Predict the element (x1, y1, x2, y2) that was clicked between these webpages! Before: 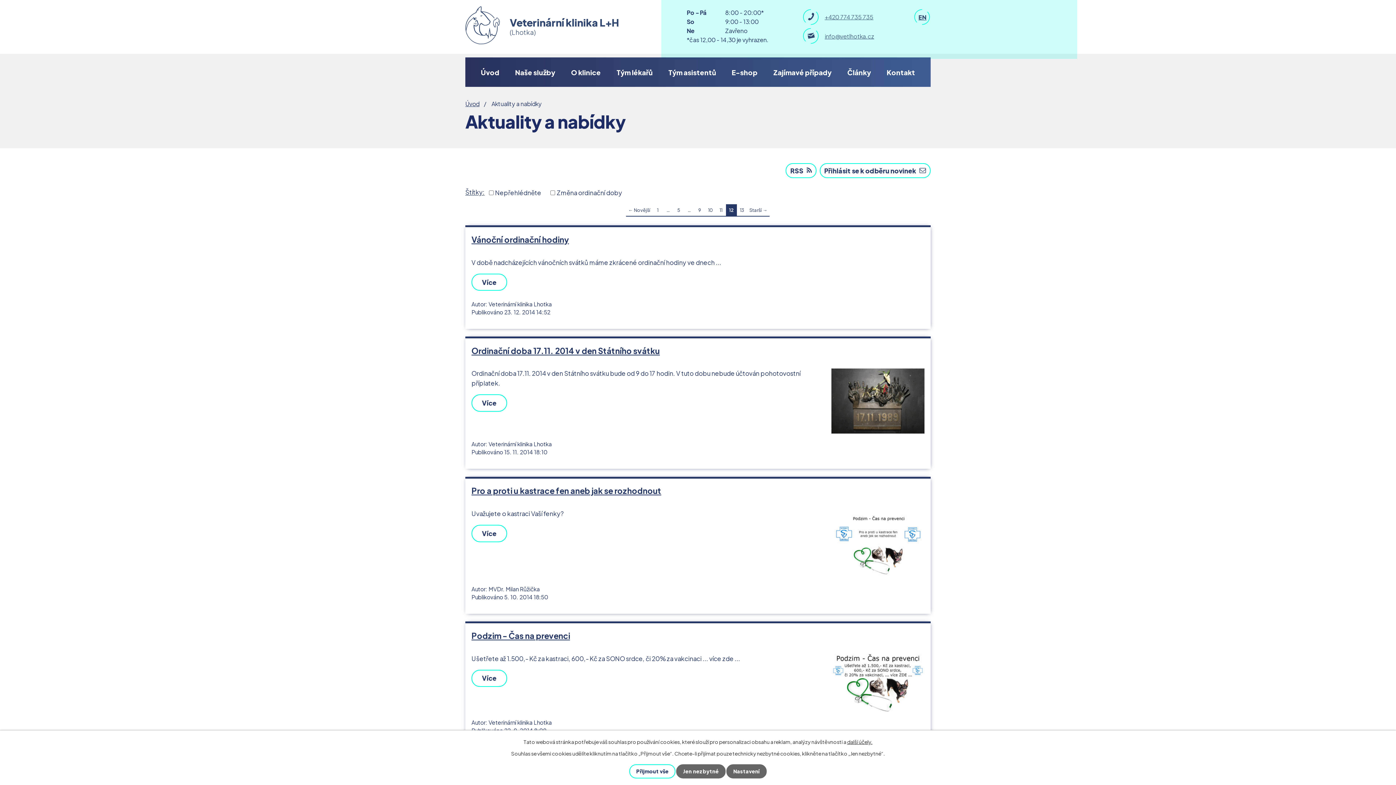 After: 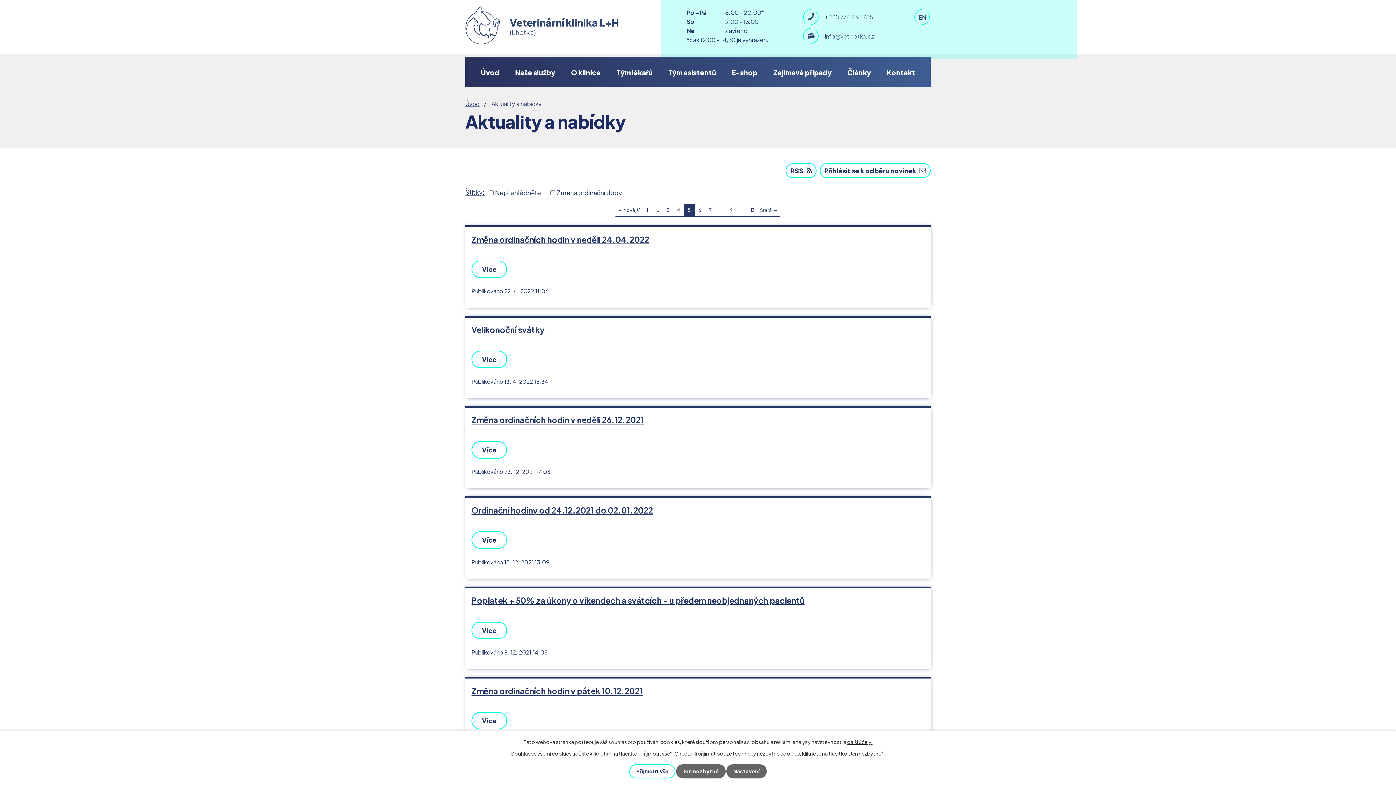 Action: bbox: (673, 204, 684, 216) label: 5